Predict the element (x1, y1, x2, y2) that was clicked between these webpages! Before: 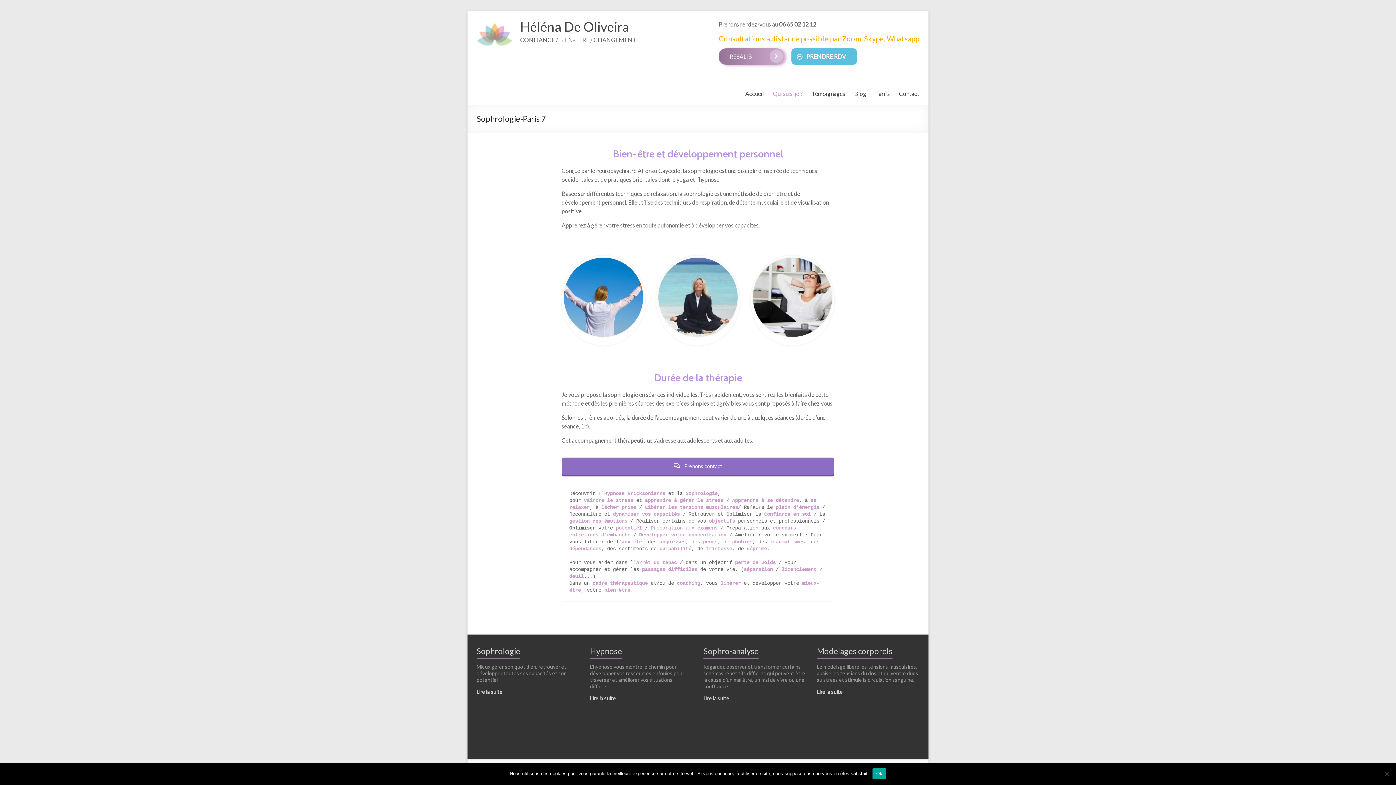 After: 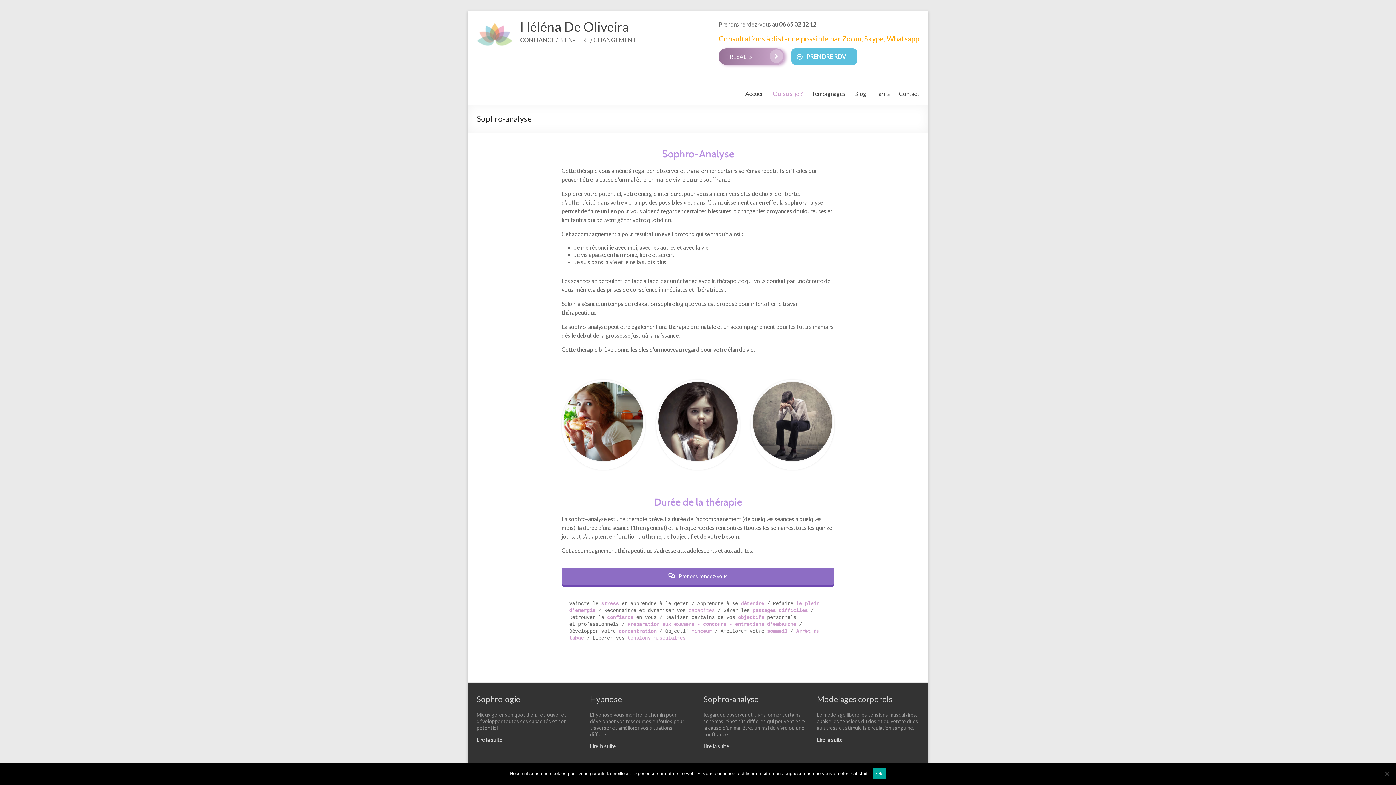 Action: bbox: (703, 695, 729, 701) label: Lire la suite